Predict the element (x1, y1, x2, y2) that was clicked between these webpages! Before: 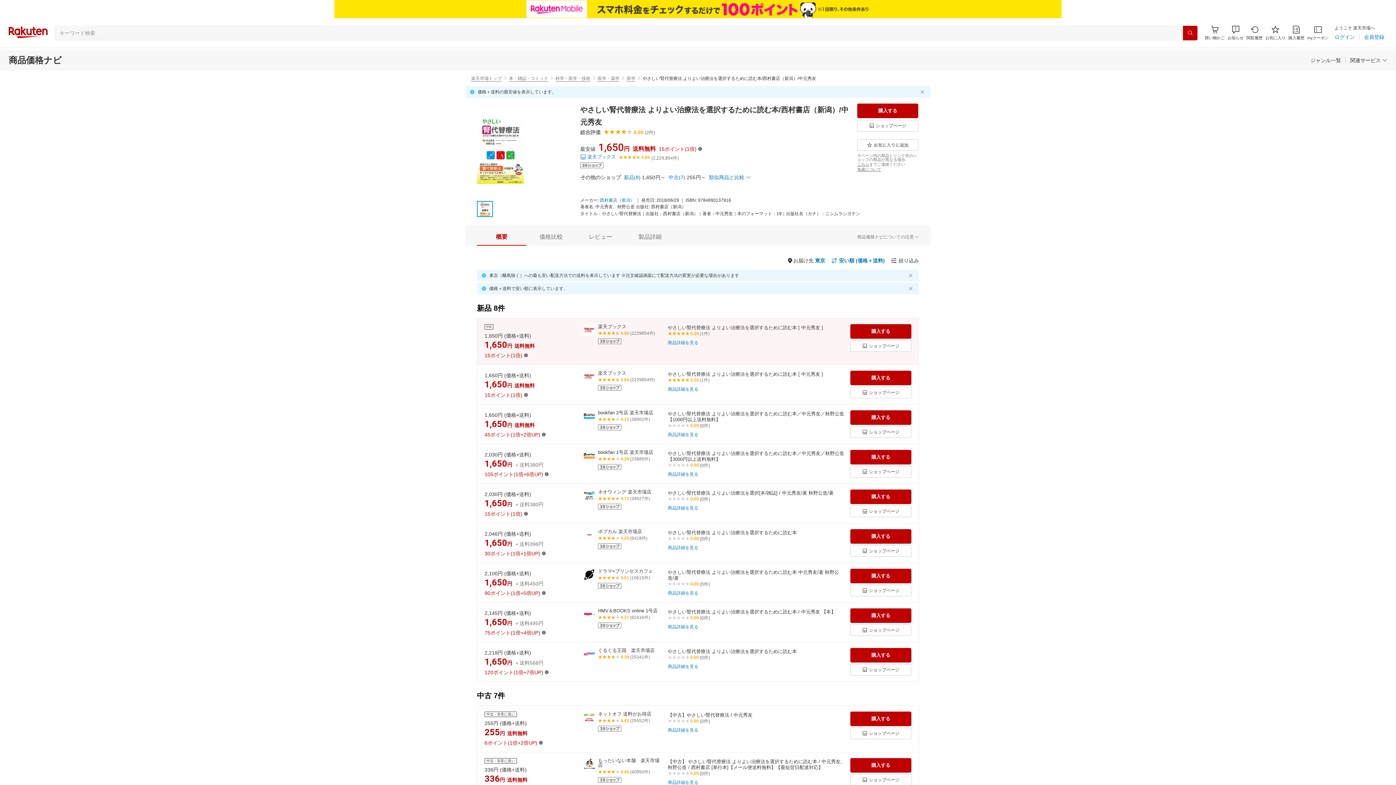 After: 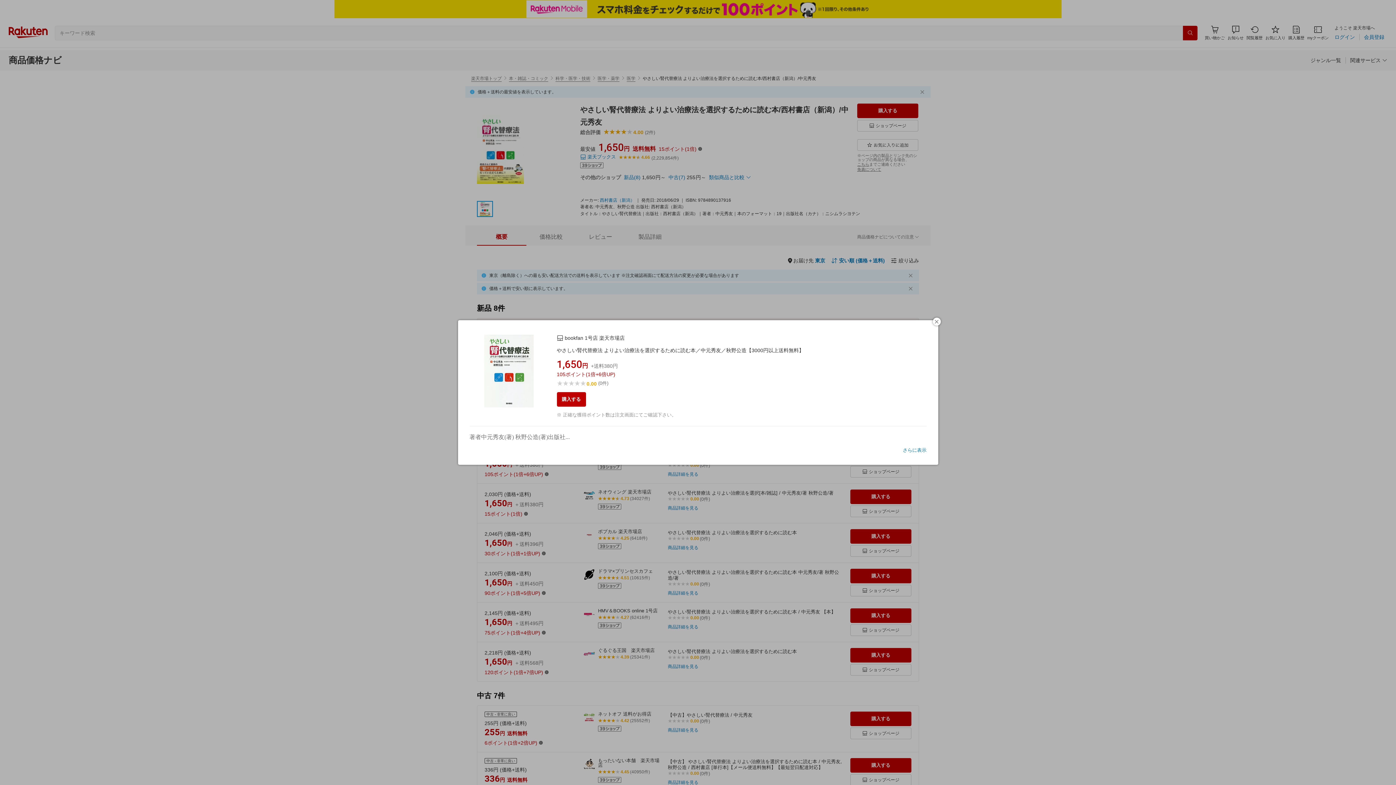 Action: bbox: (668, 472, 698, 477) label: 商品詳細を見る